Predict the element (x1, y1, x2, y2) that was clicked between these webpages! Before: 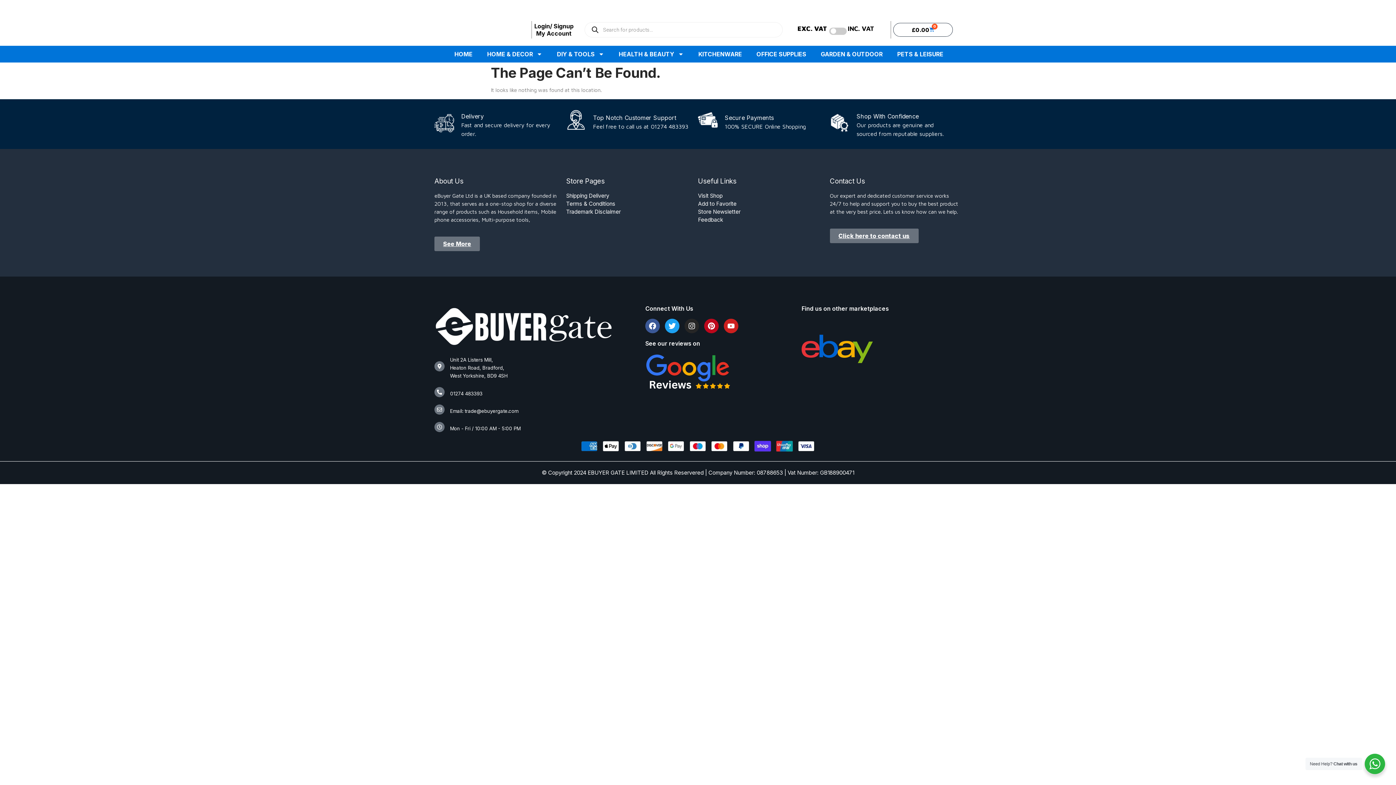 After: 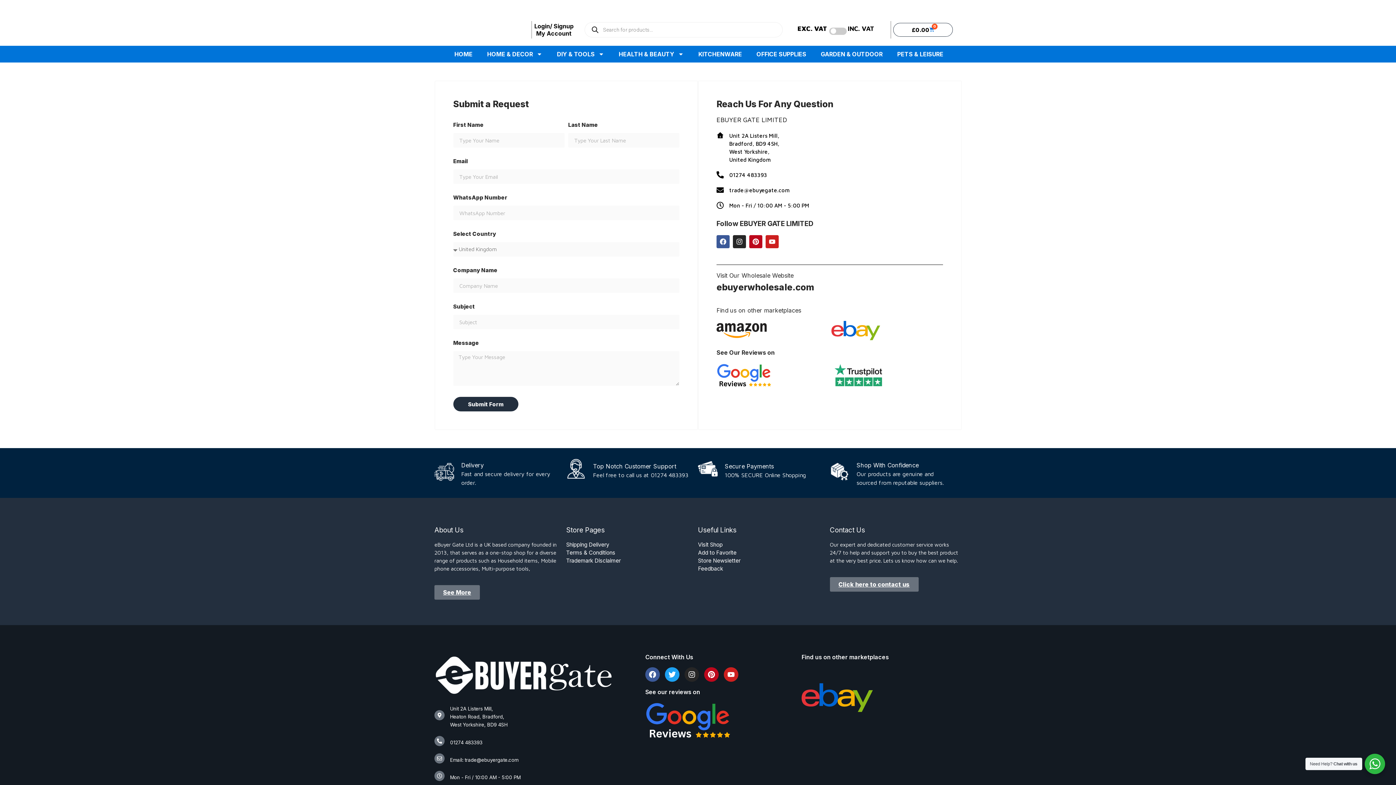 Action: bbox: (830, 228, 918, 243) label: Click here to contact us